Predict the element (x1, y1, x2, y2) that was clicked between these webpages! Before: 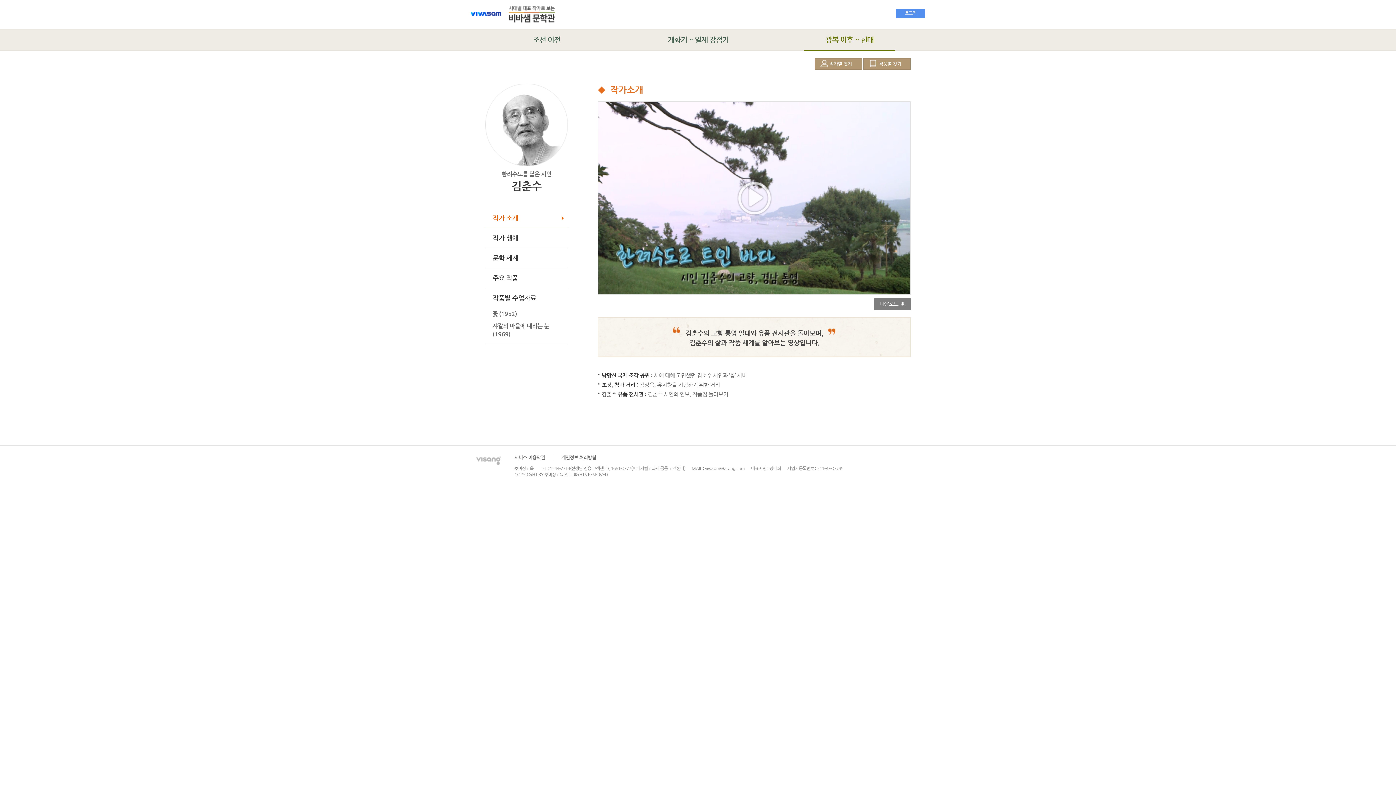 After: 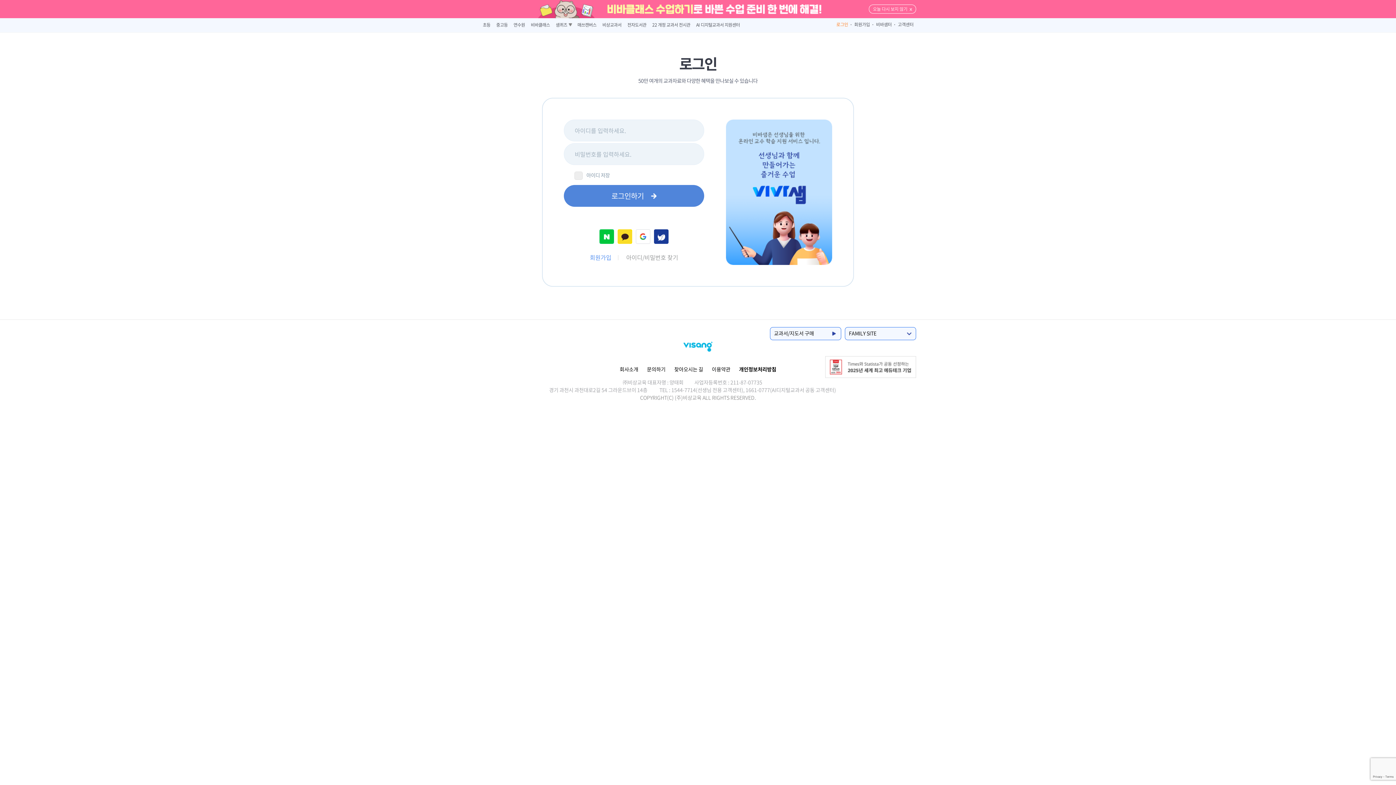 Action: label: 로그인 bbox: (896, 8, 925, 18)